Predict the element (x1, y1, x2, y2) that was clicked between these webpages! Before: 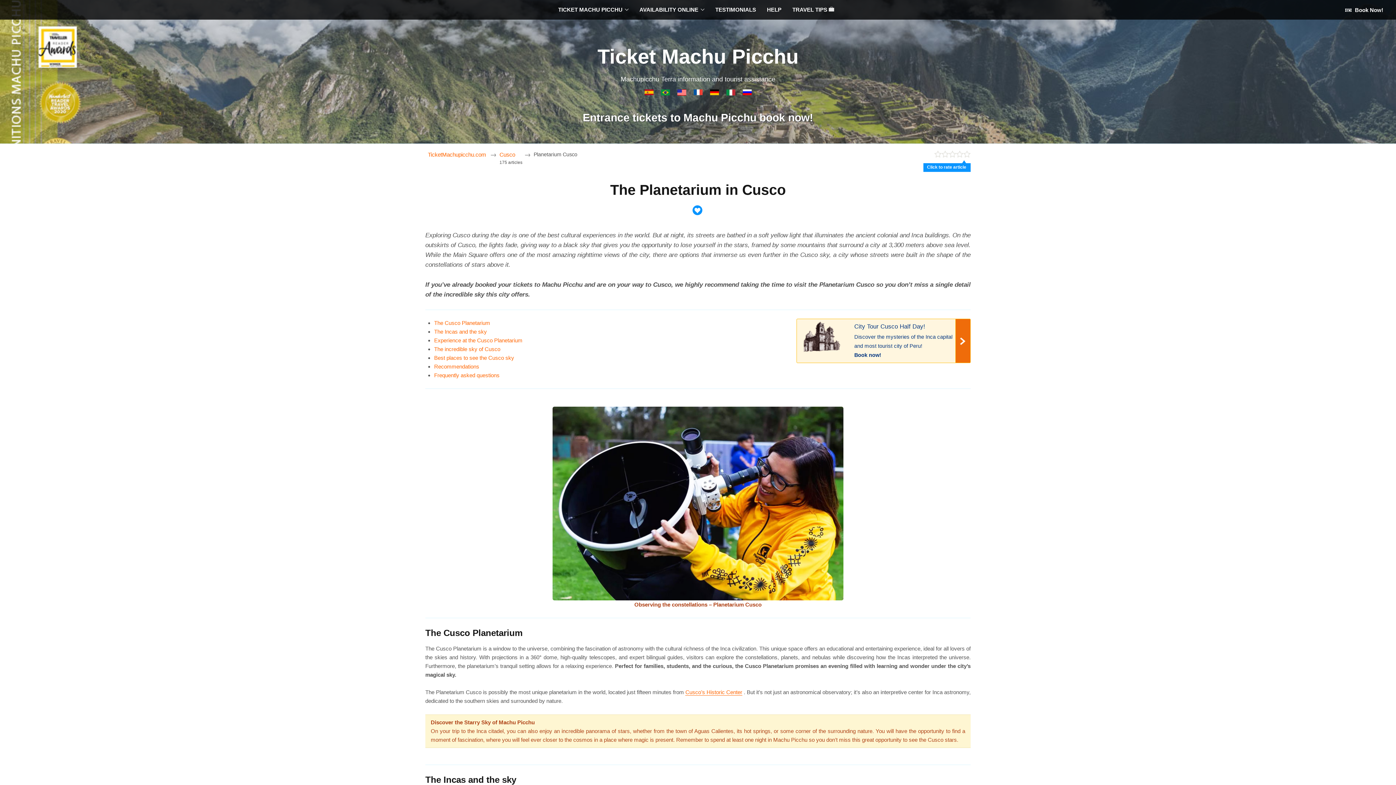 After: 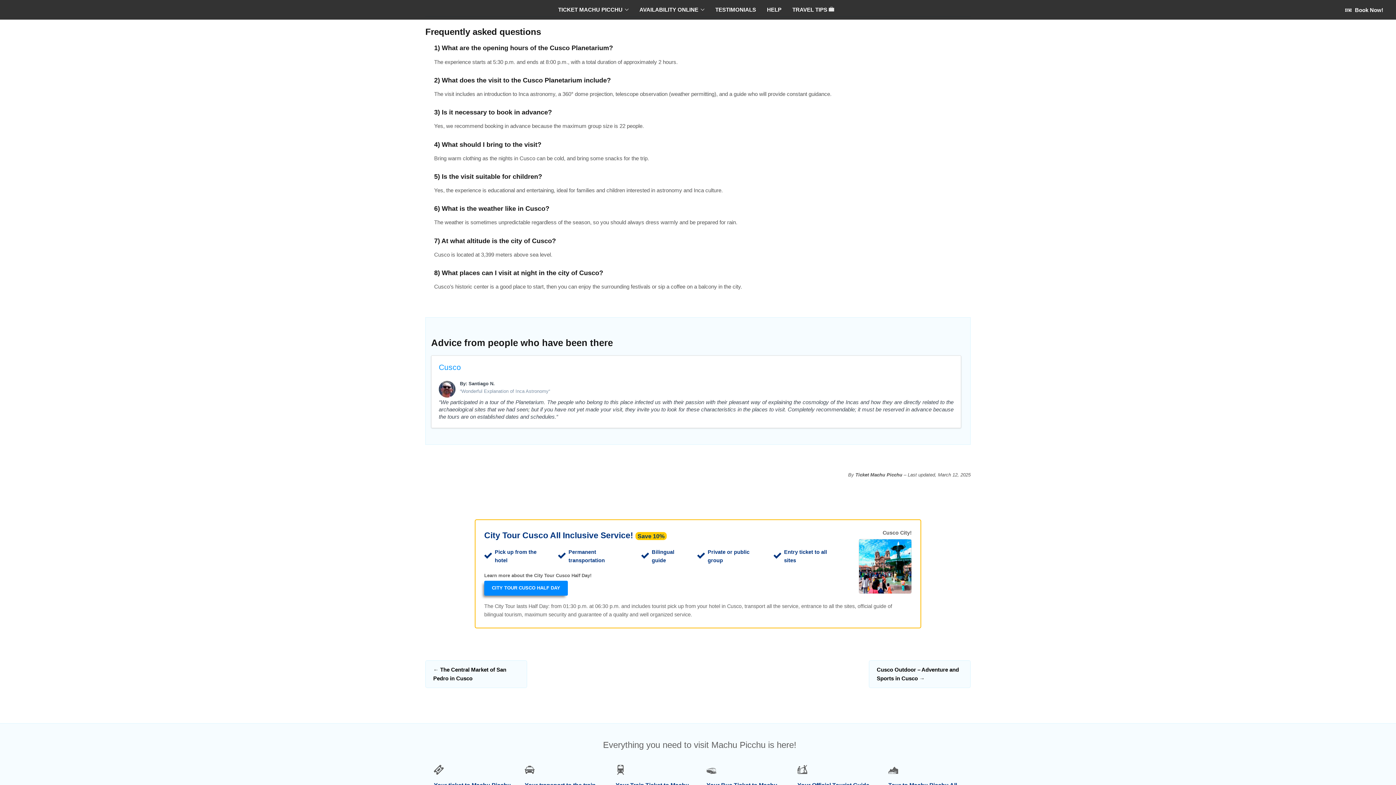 Action: label: Frequently asked questions bbox: (434, 372, 499, 378)